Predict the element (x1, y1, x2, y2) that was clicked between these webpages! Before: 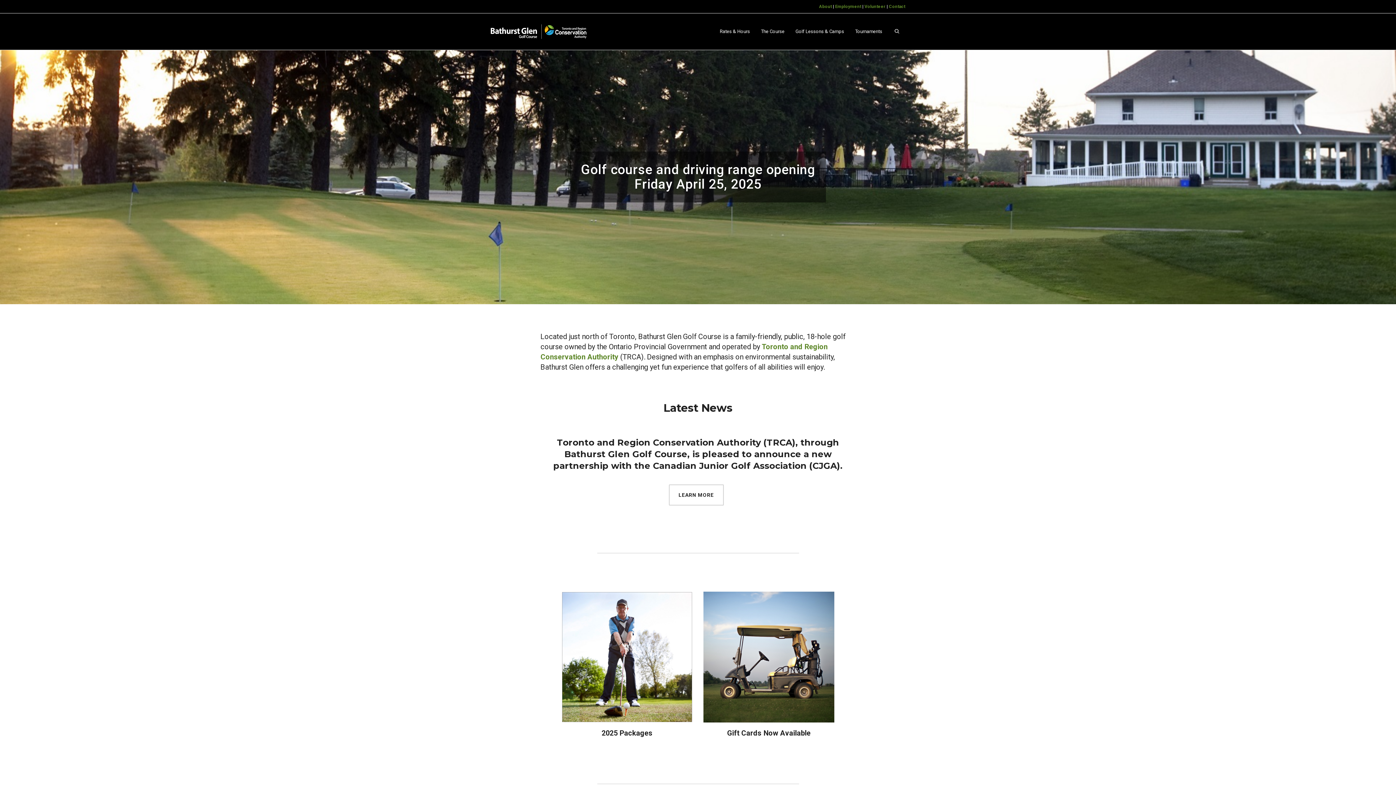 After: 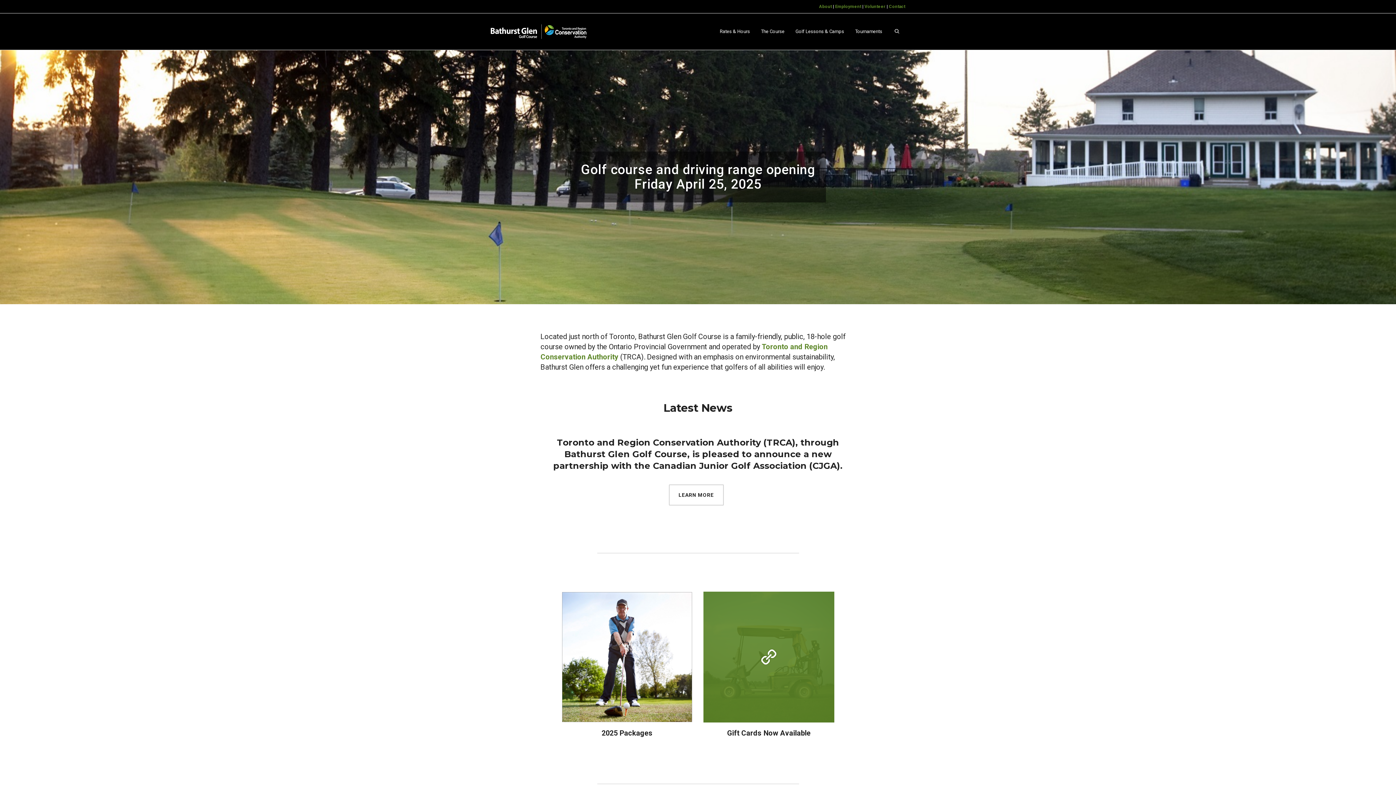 Action: bbox: (703, 592, 834, 722)